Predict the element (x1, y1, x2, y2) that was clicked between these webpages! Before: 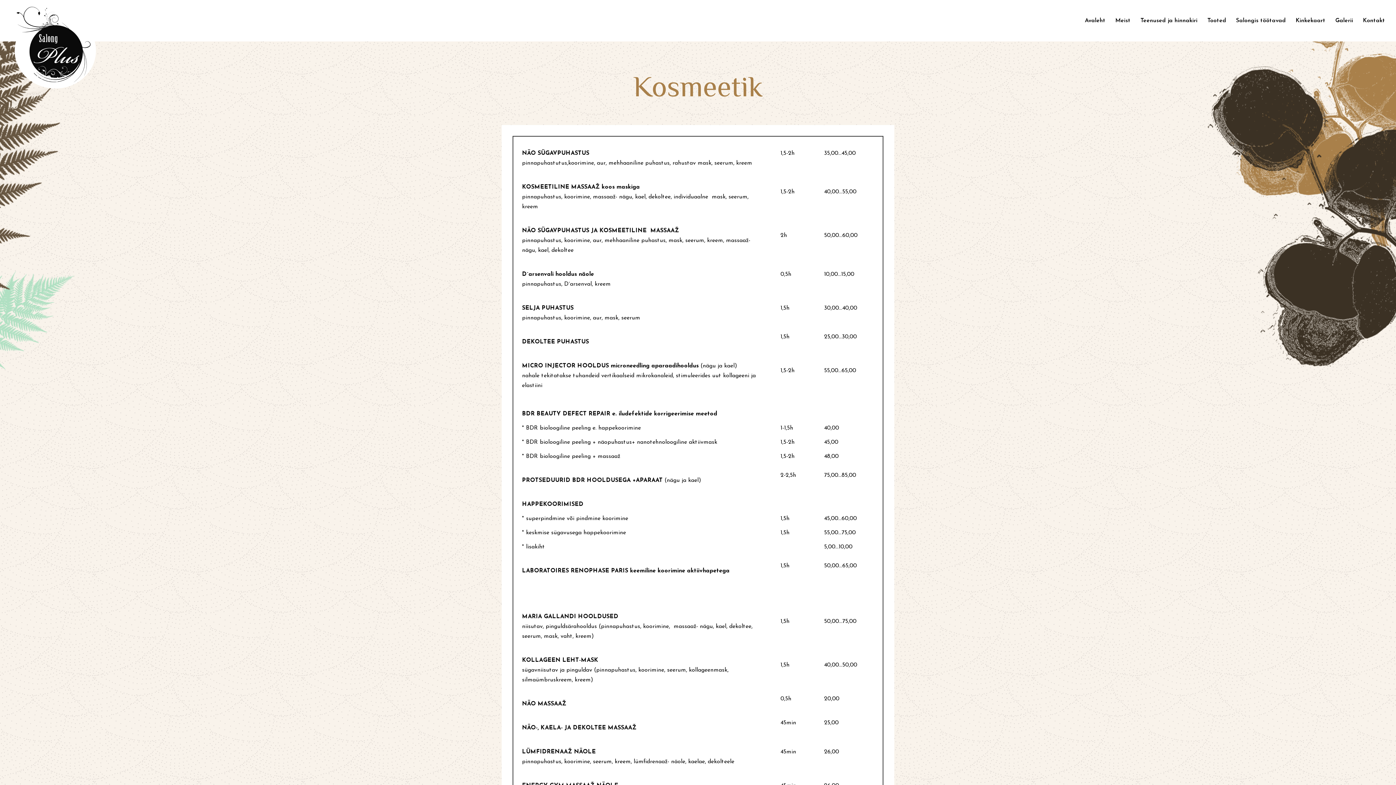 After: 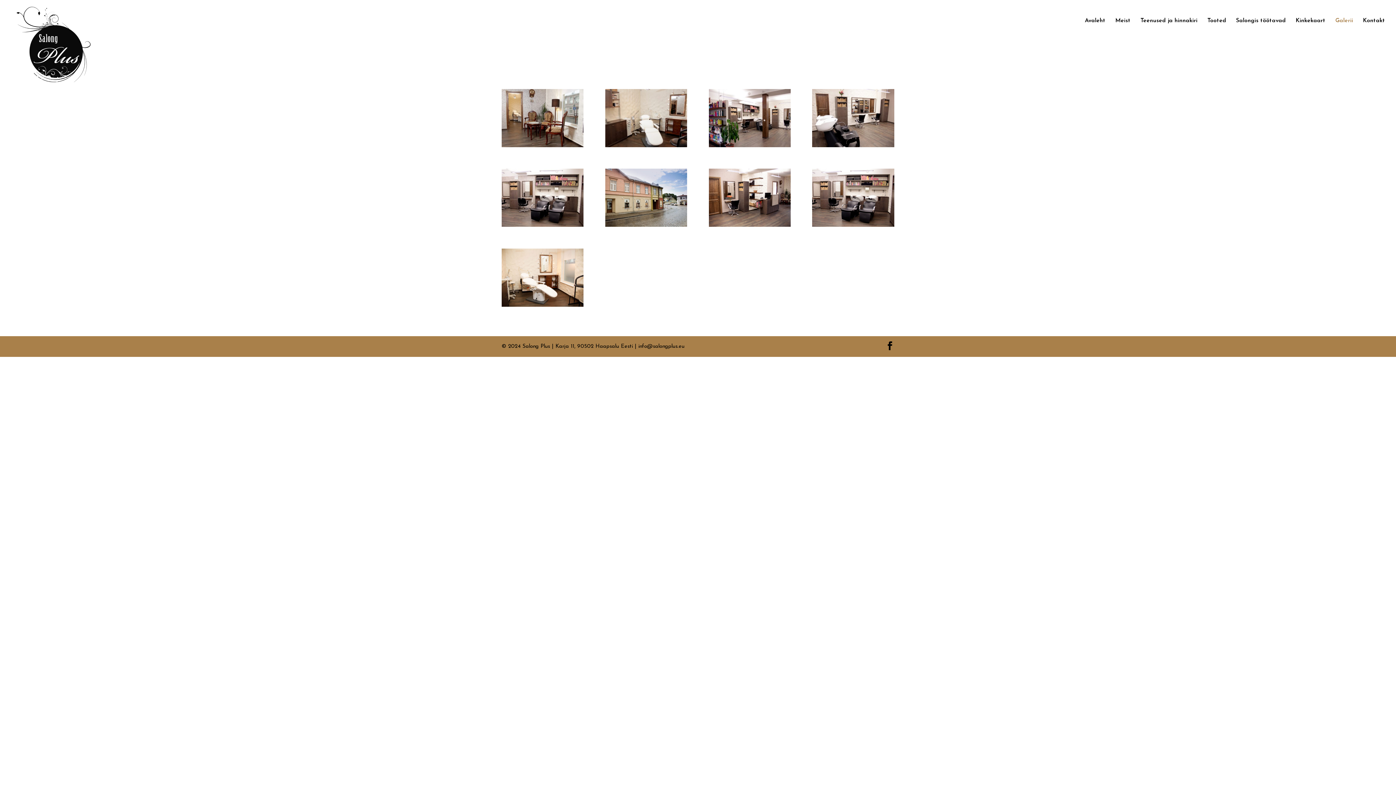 Action: bbox: (1335, 18, 1353, 41) label: Galerii